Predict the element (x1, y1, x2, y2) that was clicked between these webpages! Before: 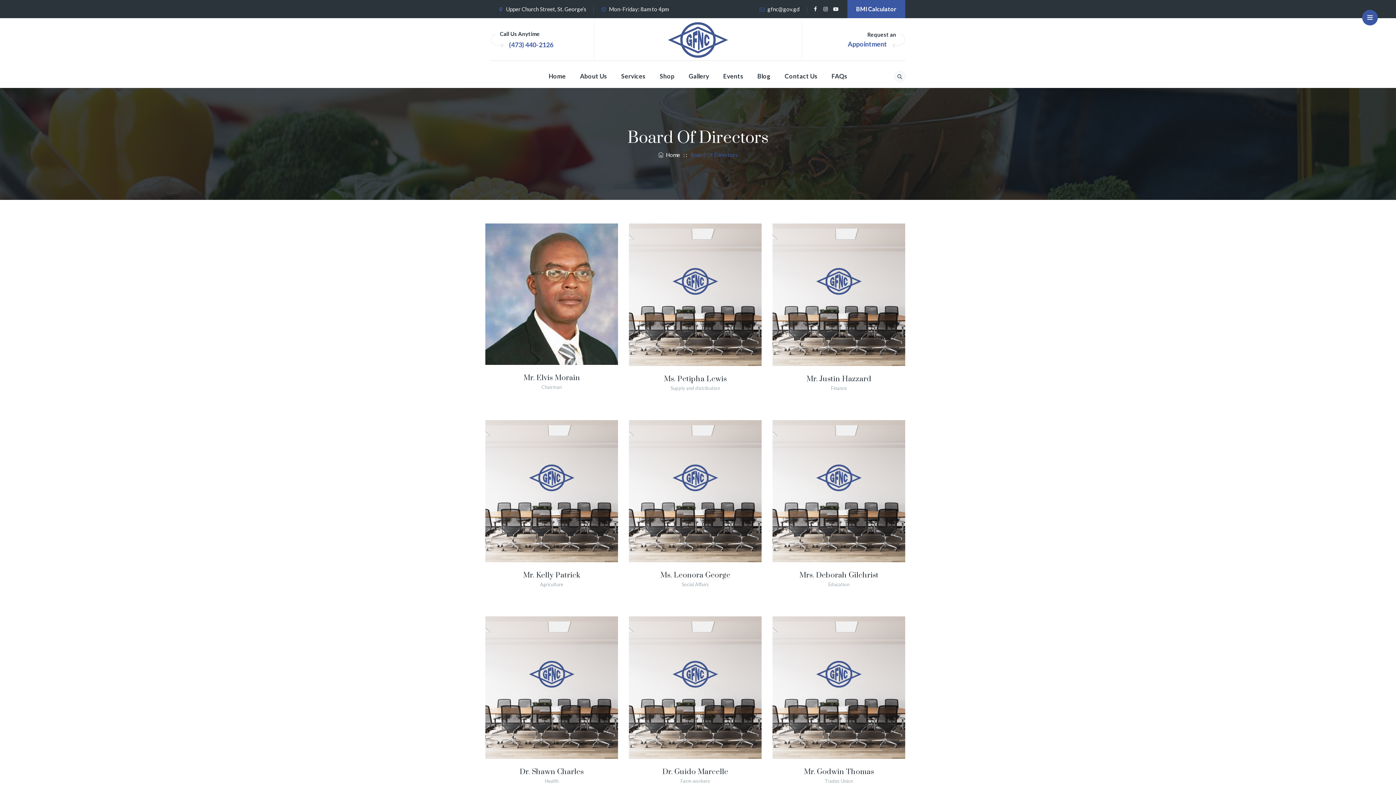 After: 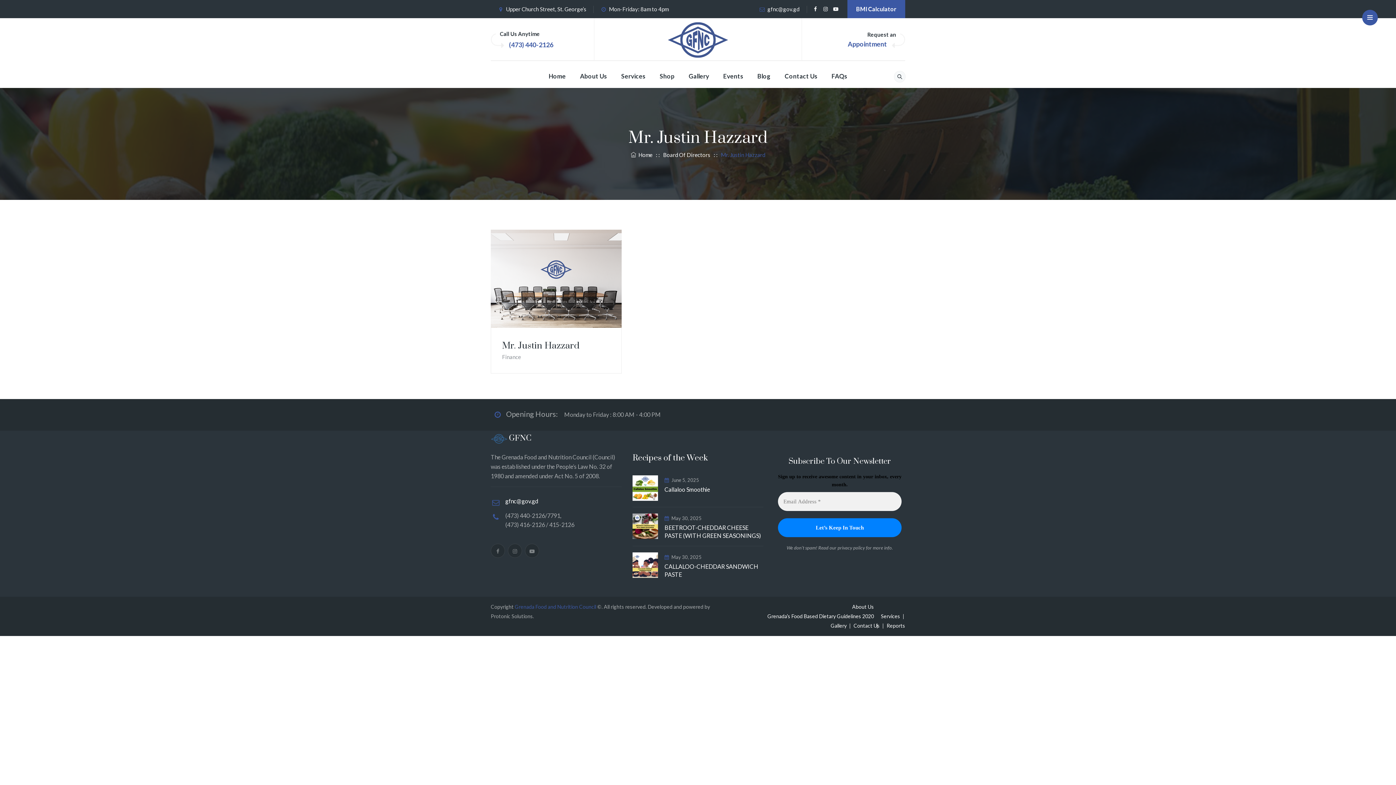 Action: bbox: (806, 374, 871, 383) label: Mr. Justin Hazzard